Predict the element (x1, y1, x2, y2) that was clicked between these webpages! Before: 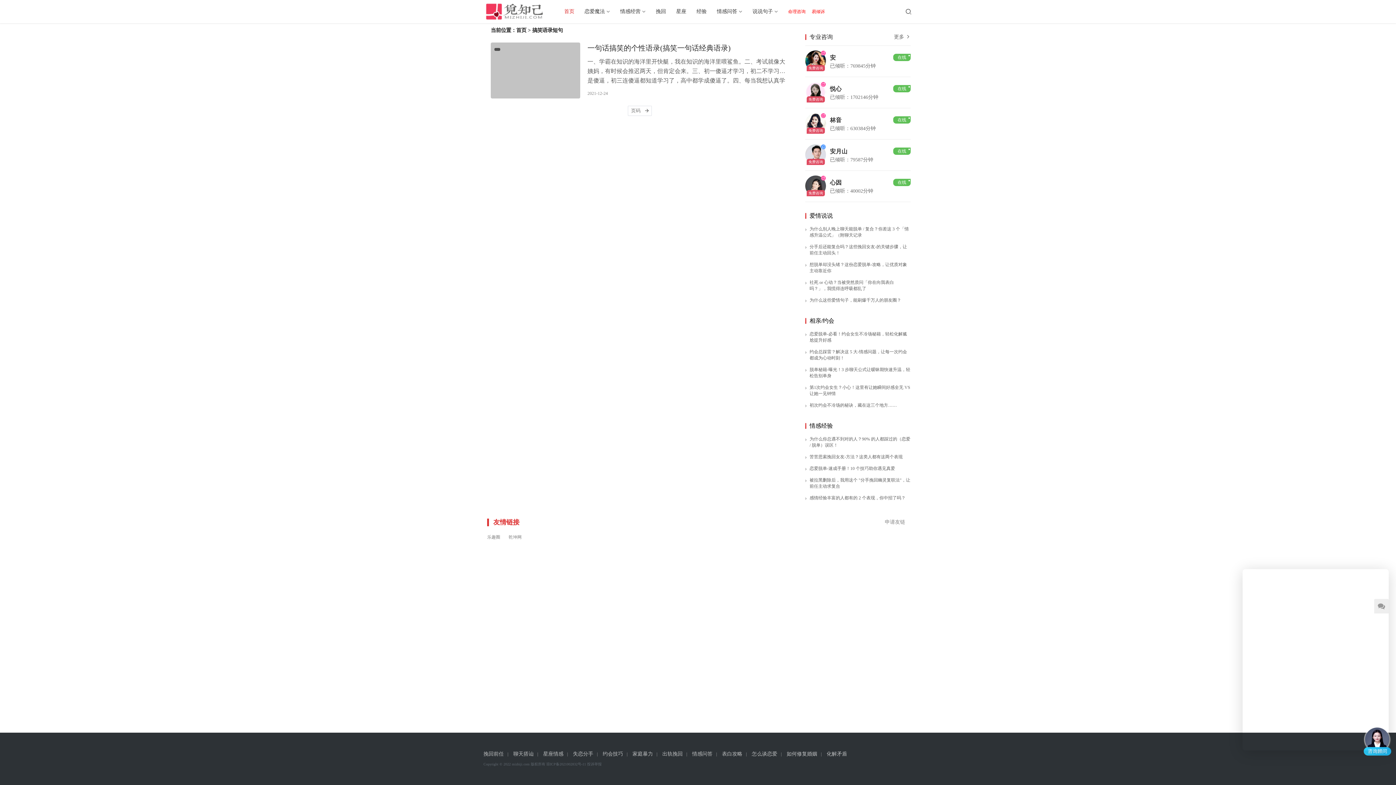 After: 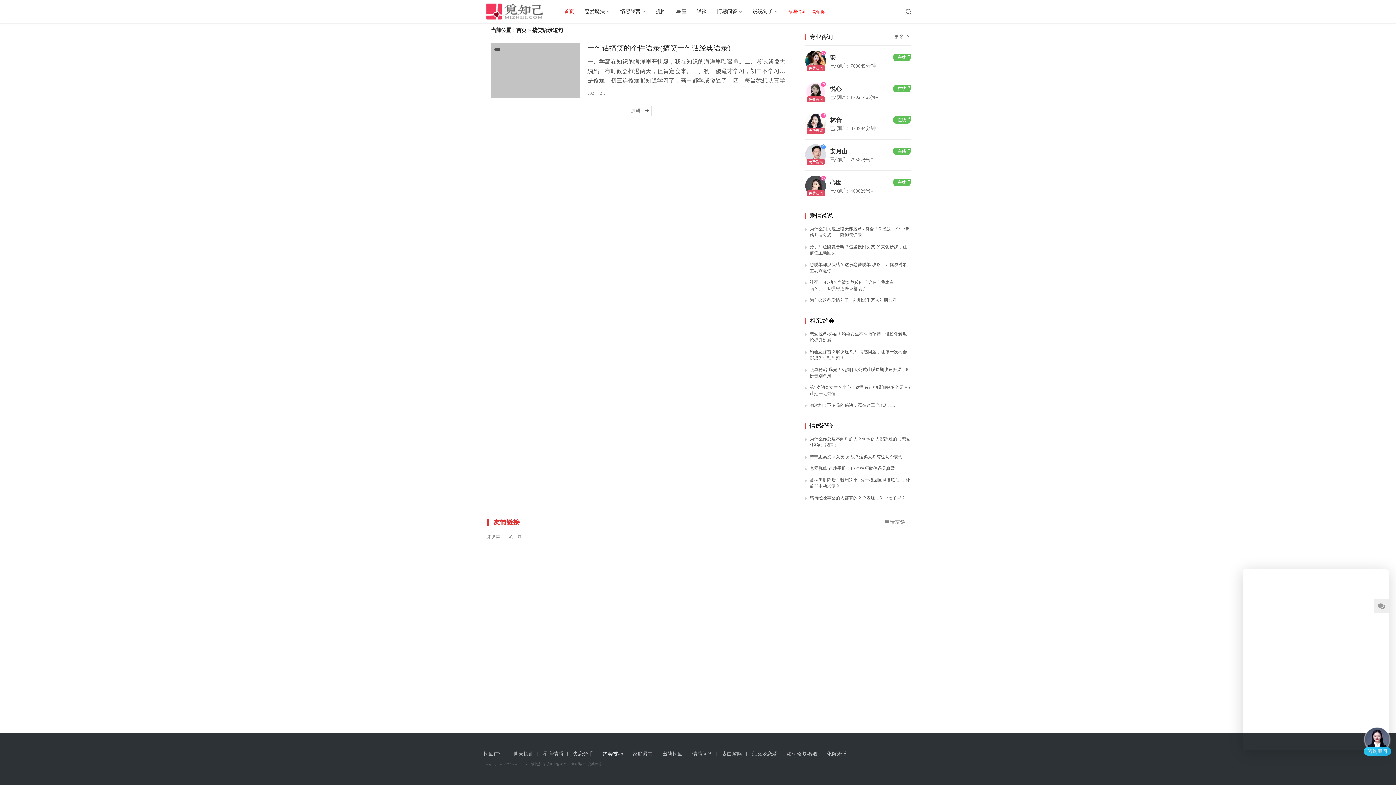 Action: bbox: (602, 751, 626, 757) label: 约会技巧